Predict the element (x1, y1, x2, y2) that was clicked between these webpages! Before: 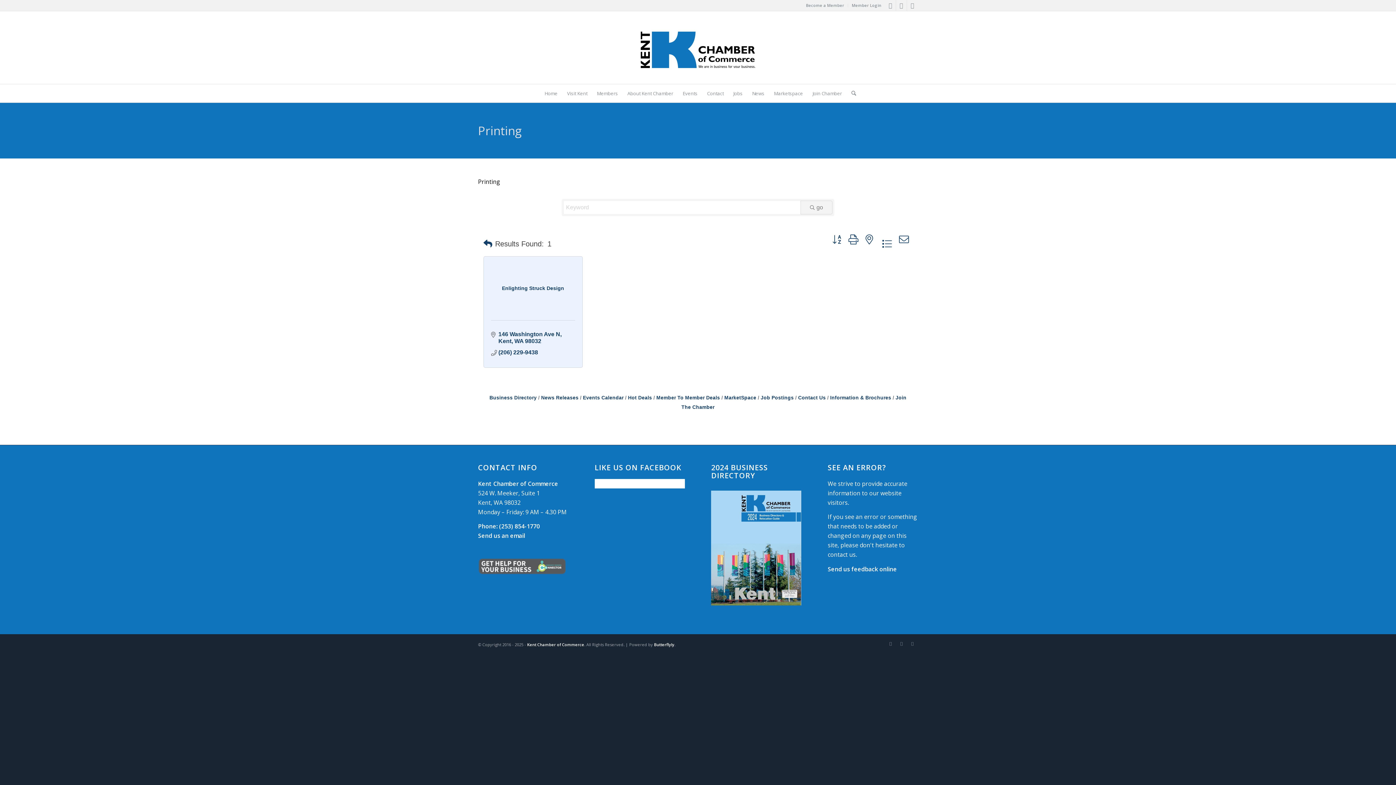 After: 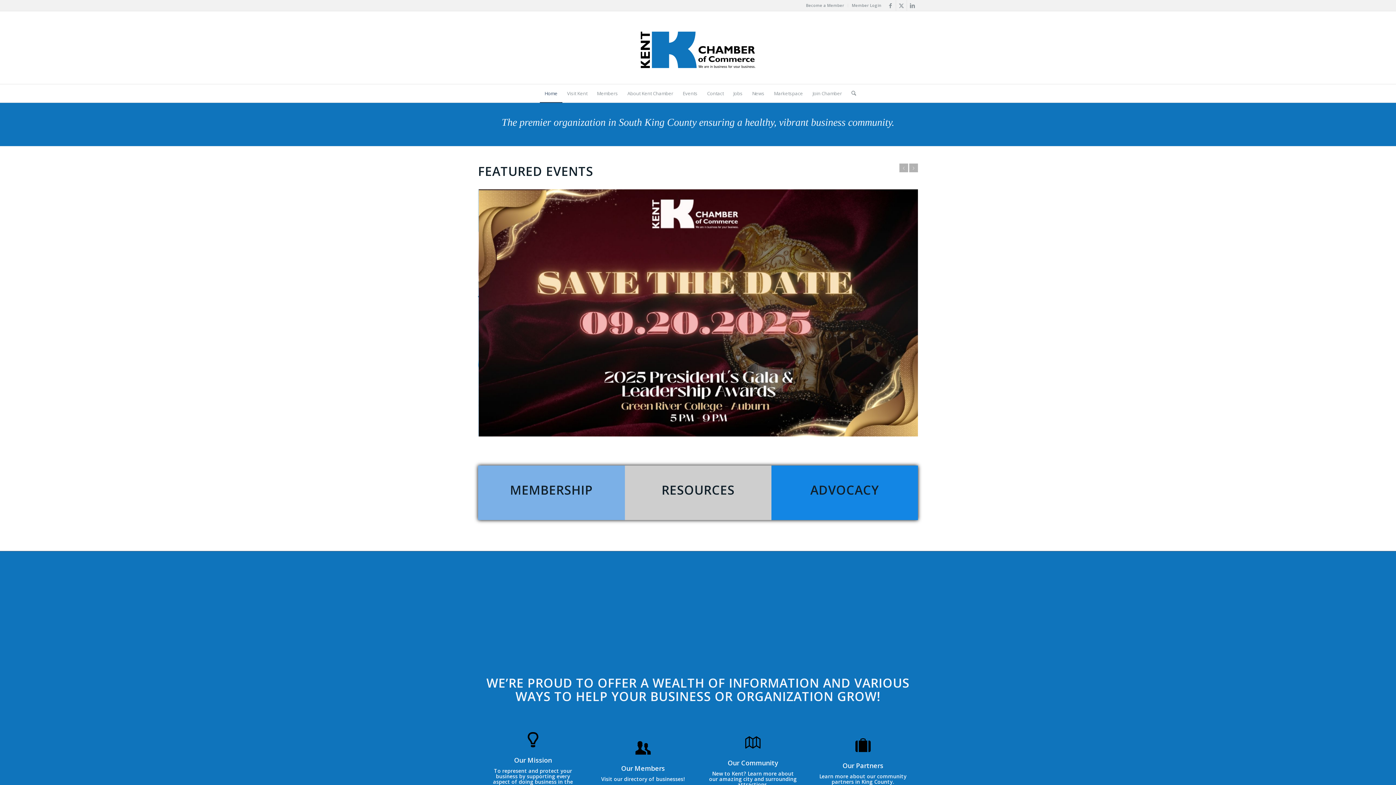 Action: bbox: (539, 84, 562, 102) label: Home